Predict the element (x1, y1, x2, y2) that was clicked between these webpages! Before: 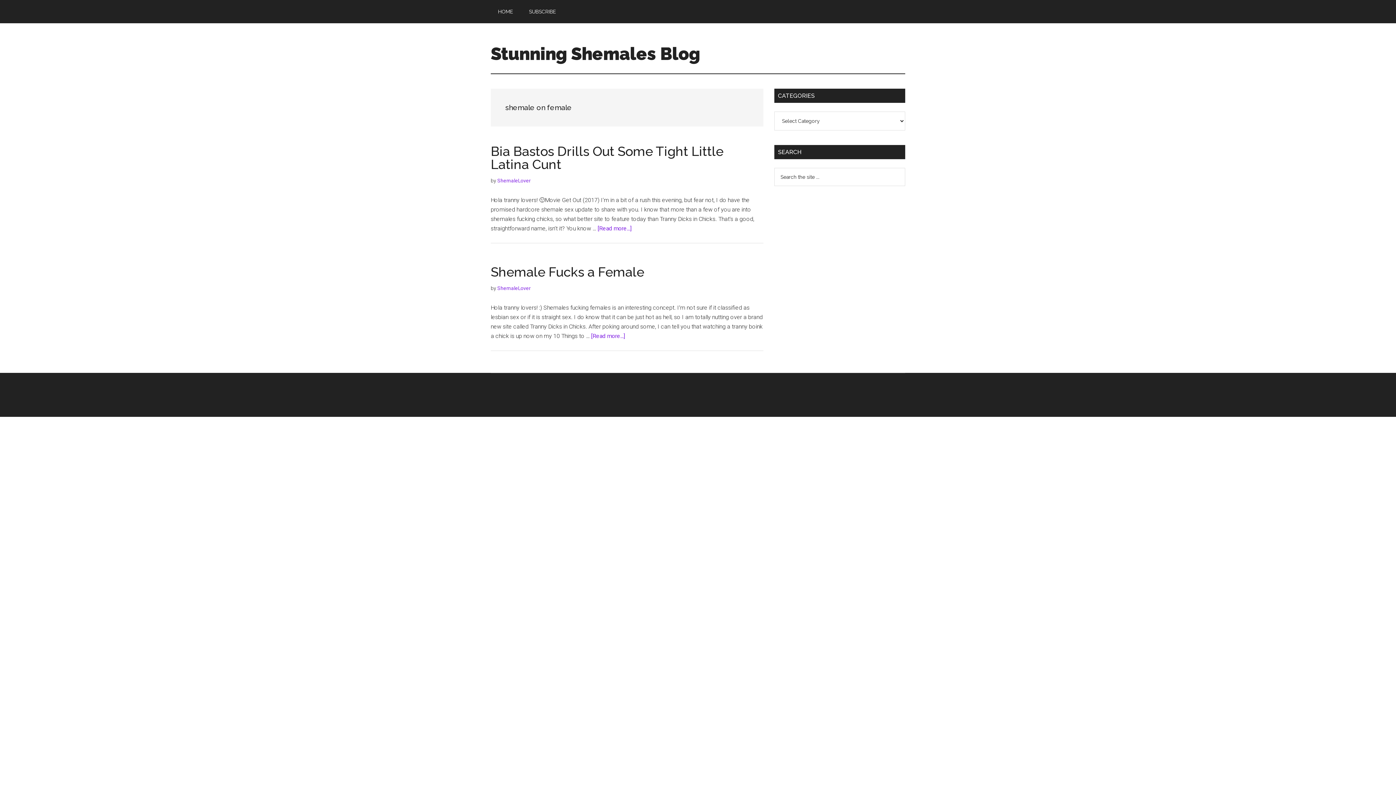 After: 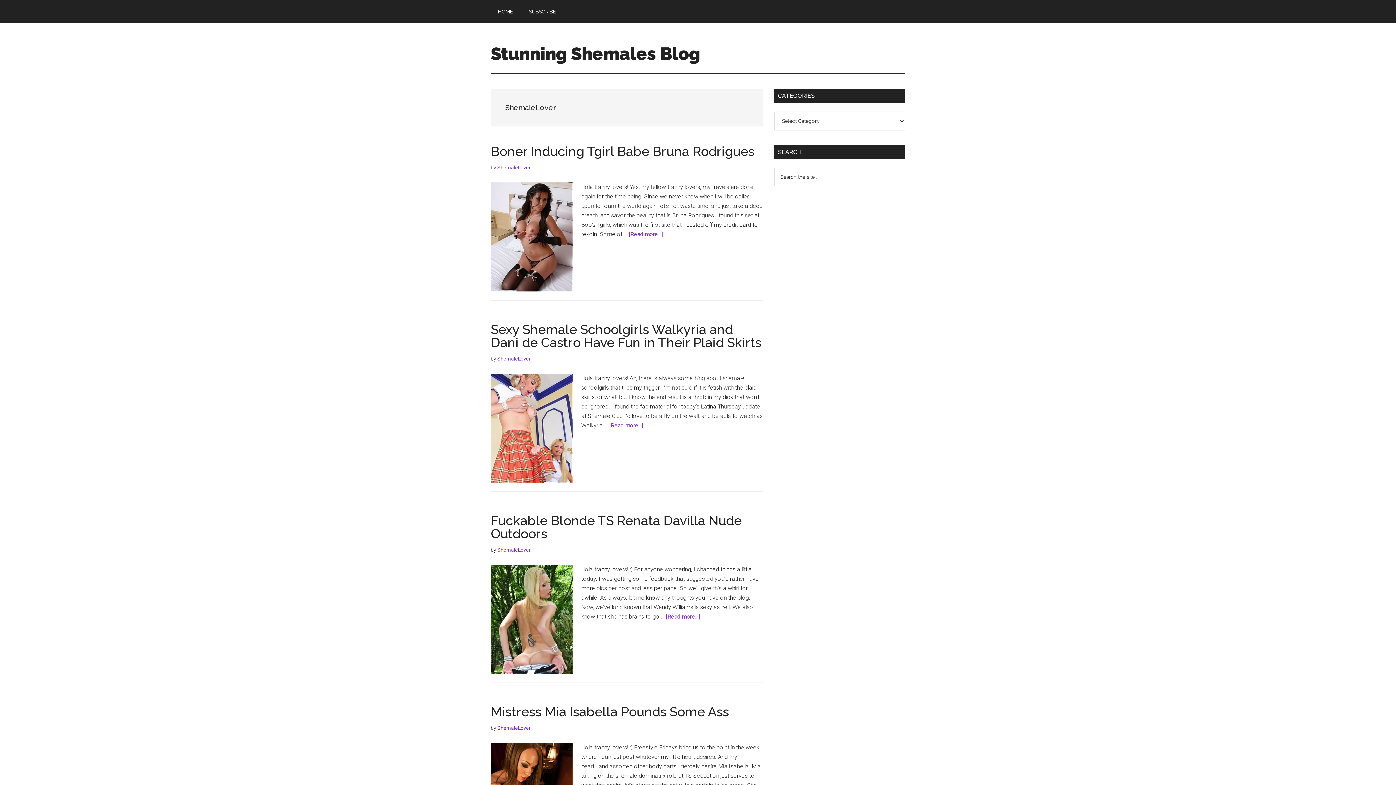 Action: bbox: (497, 285, 530, 291) label: ShemaleLover